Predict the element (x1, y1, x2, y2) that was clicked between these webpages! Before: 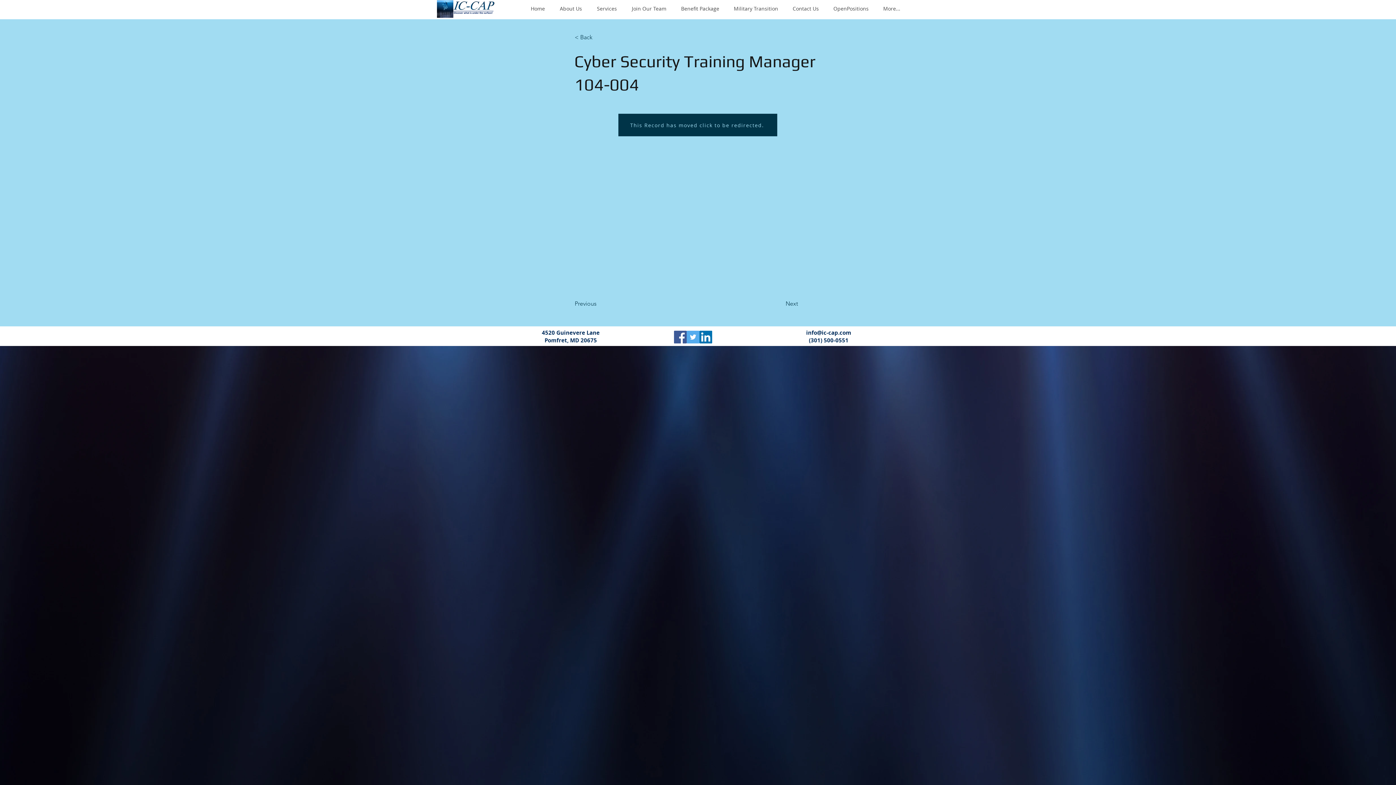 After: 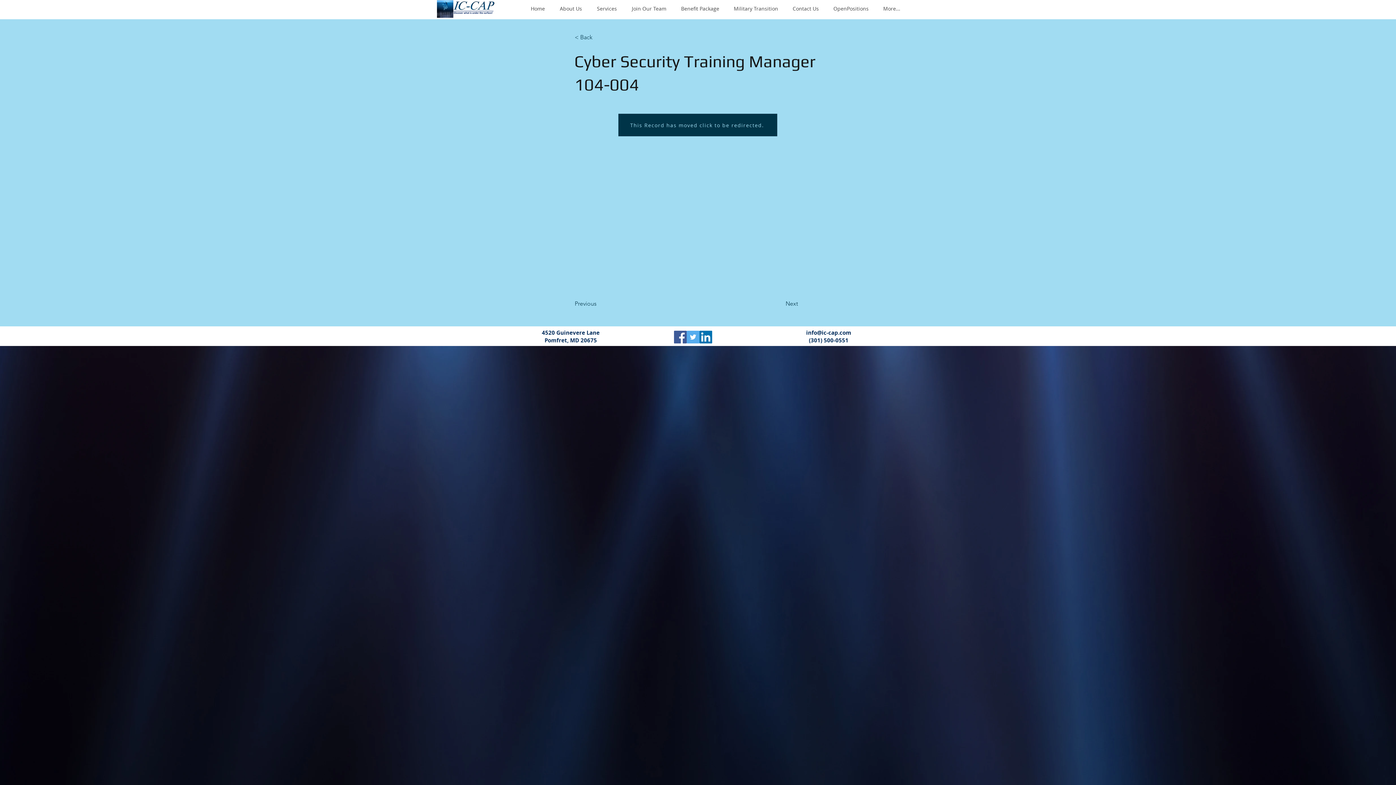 Action: label: LinkedIn Social Icon bbox: (699, 330, 712, 343)